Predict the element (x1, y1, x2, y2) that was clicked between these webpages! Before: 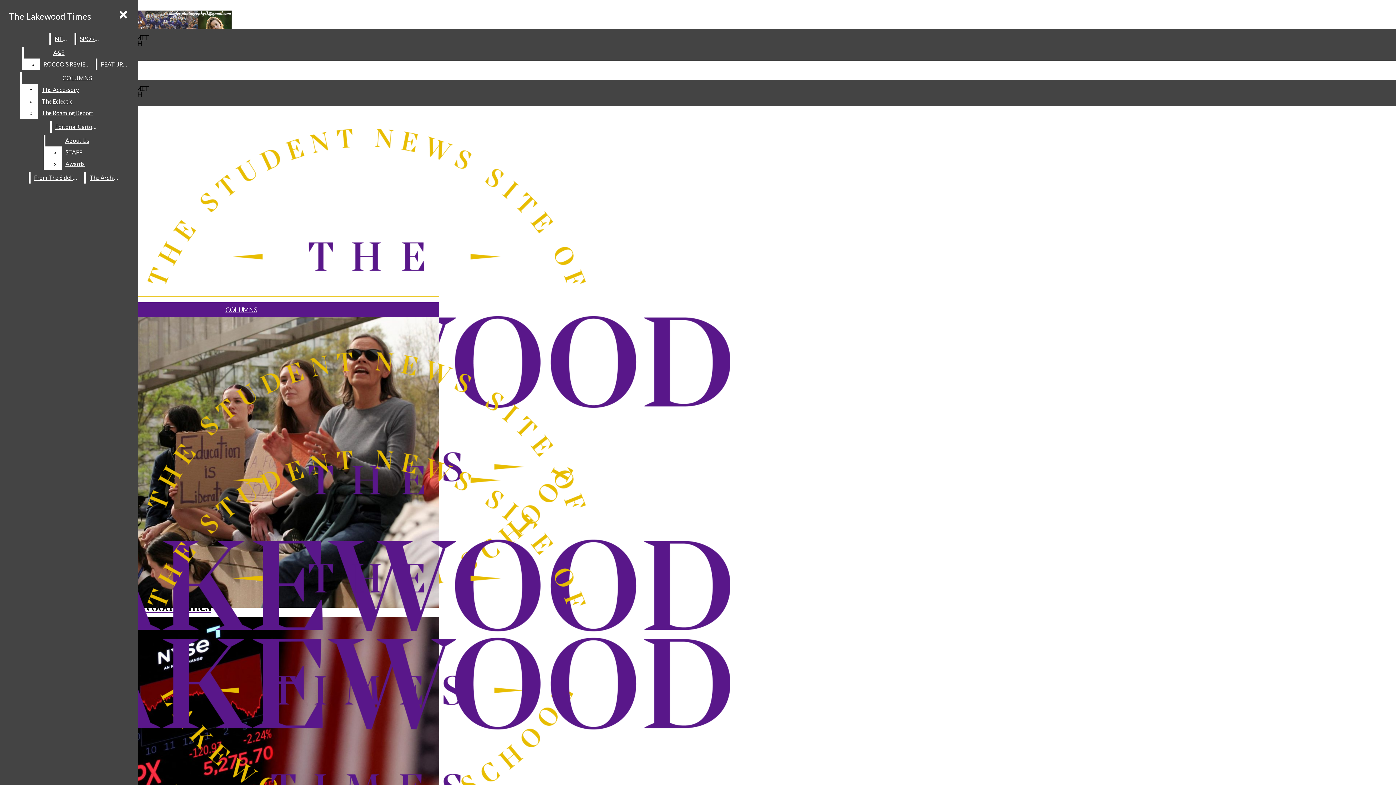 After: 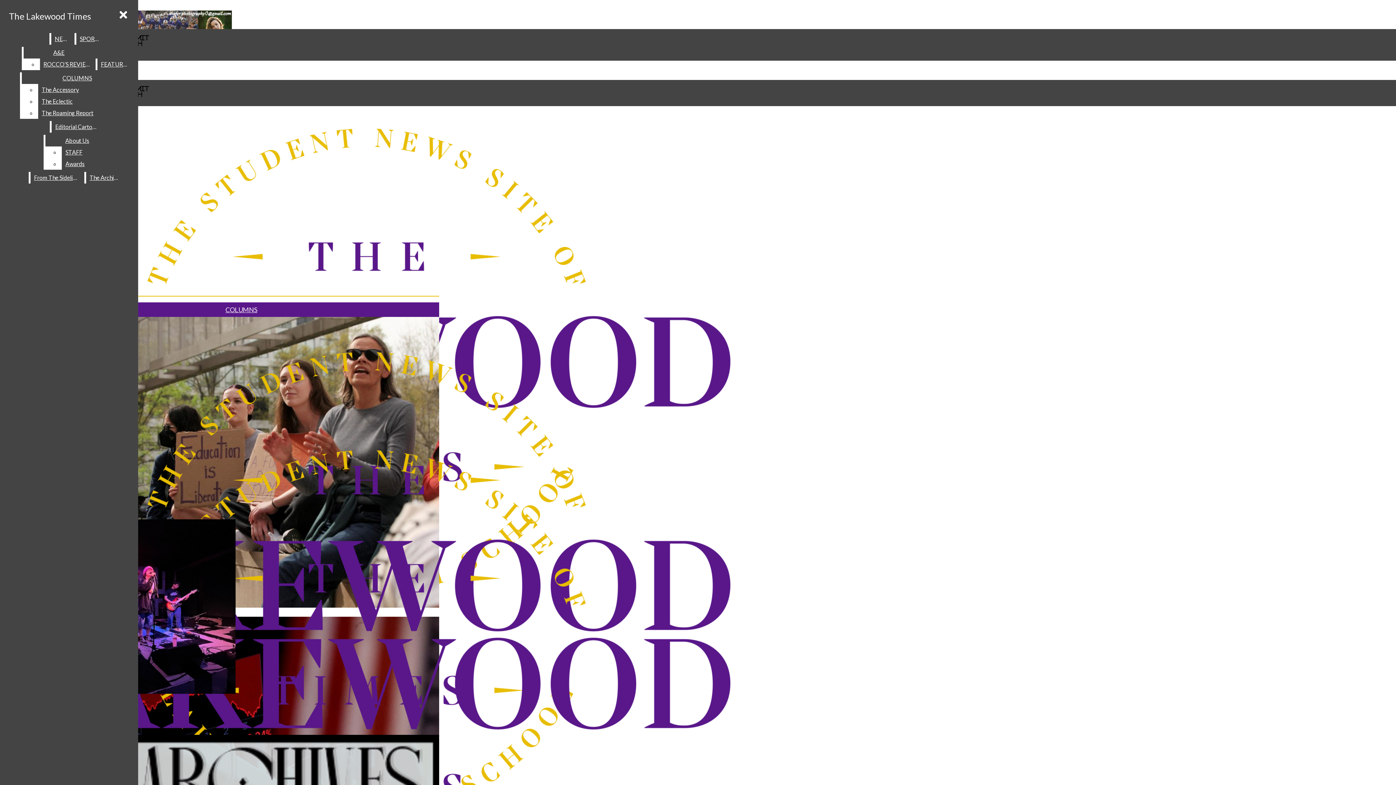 Action: bbox: (5, 7, 94, 25) label: The Lakewood Times